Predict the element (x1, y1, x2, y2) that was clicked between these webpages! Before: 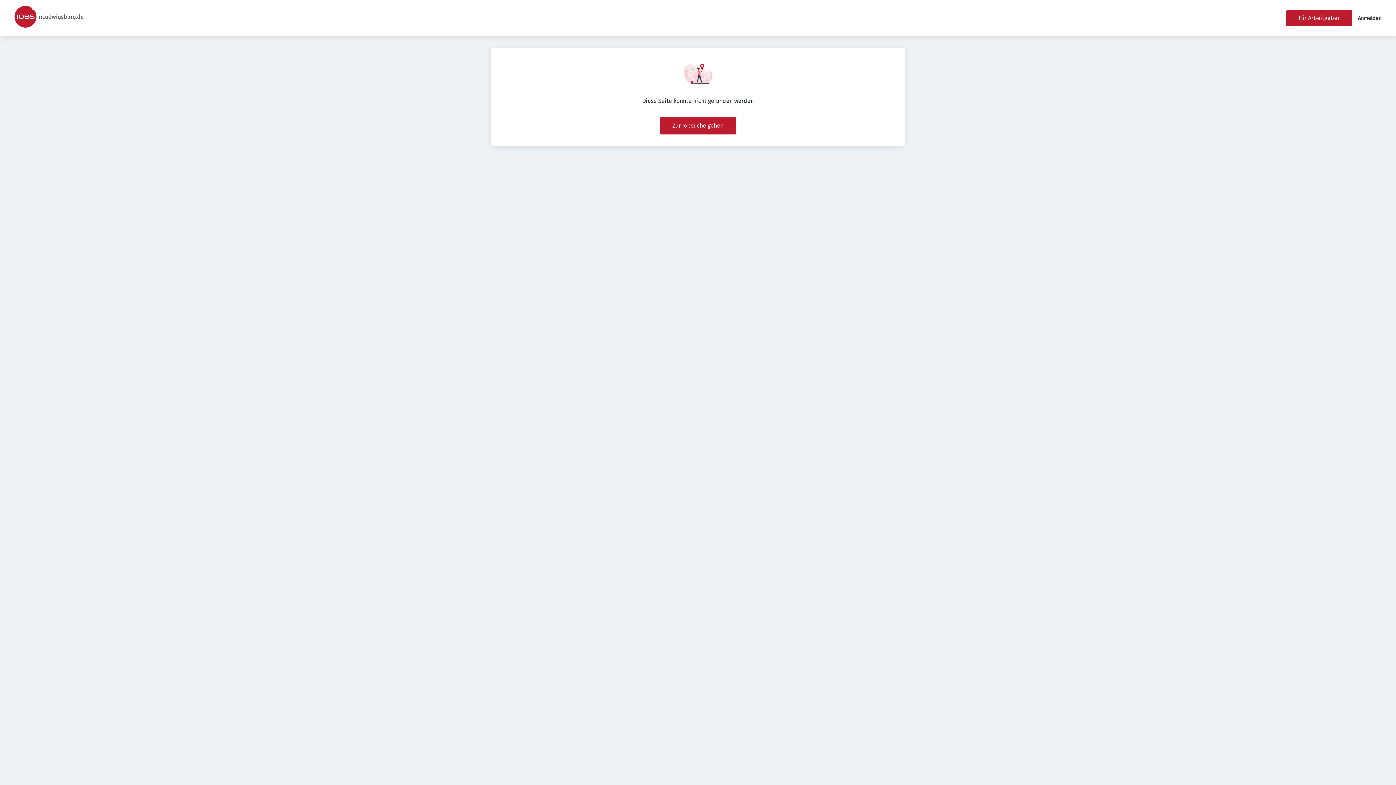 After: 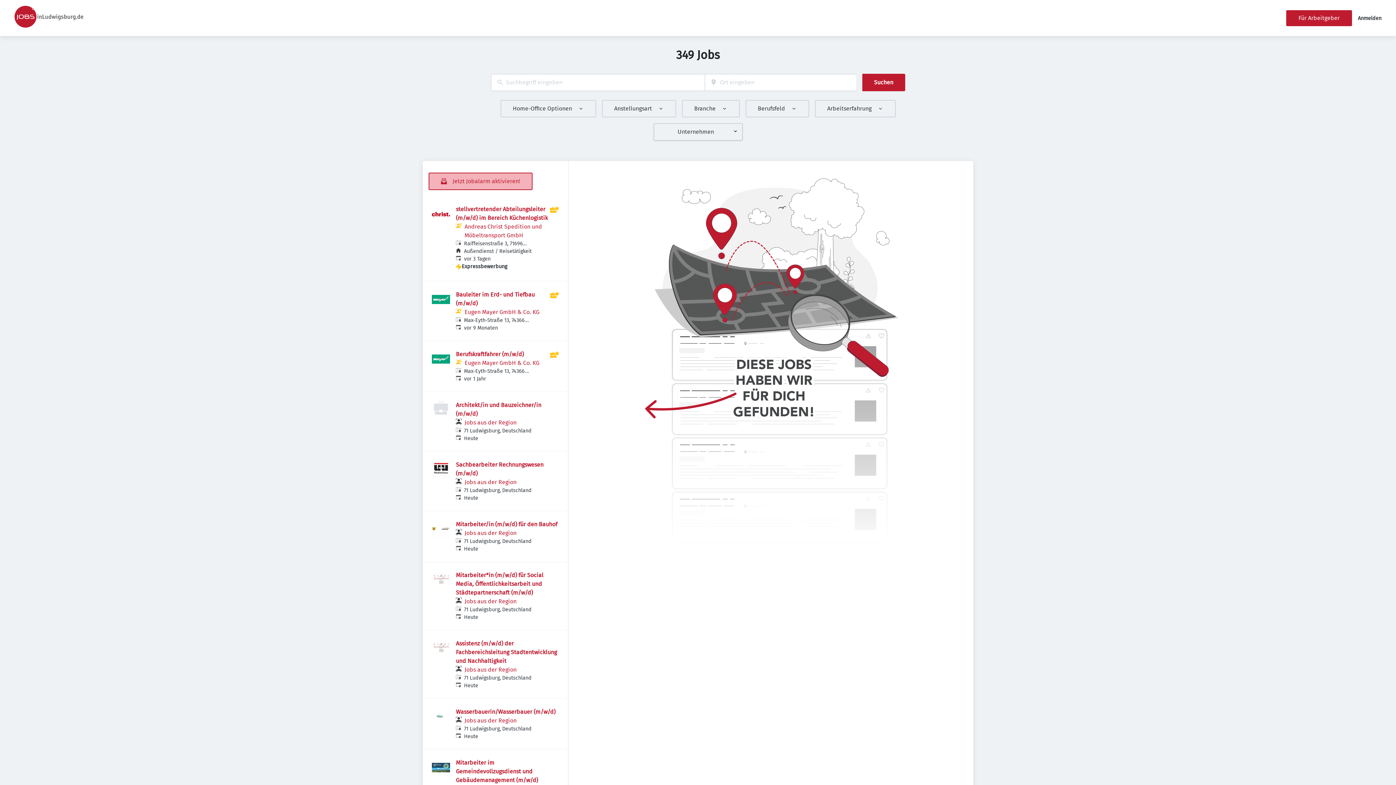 Action: label: Zur Jobsuche gehen bbox: (660, 117, 736, 134)